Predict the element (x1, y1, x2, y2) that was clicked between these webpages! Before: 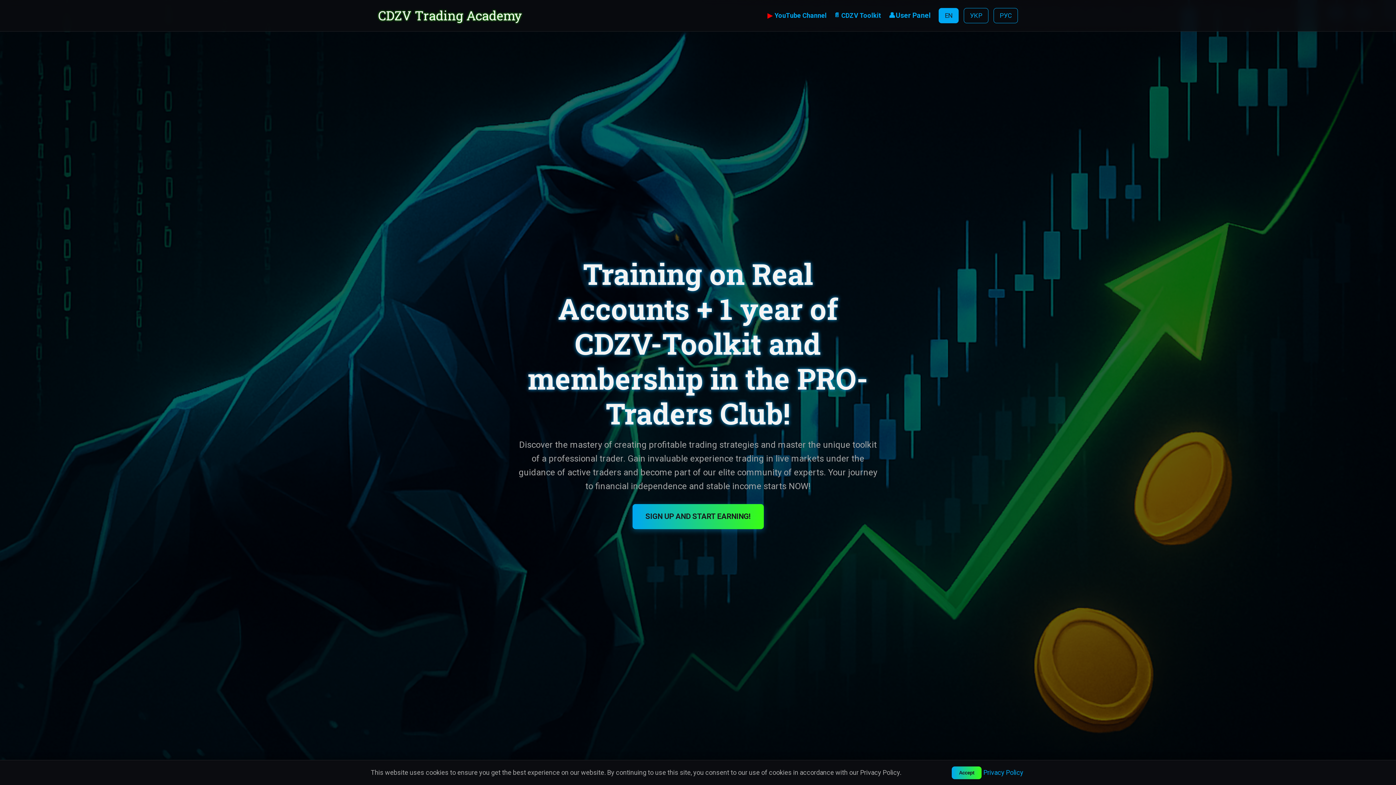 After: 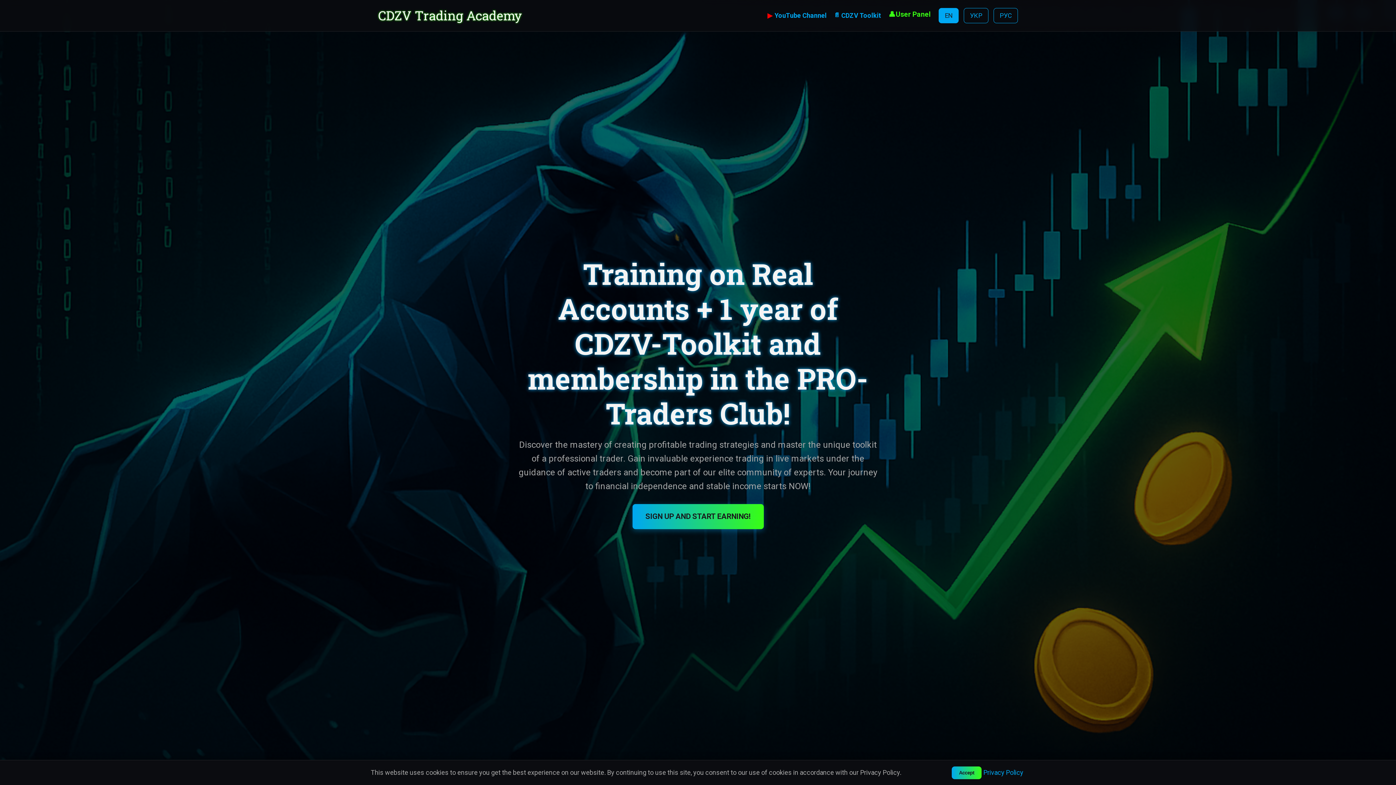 Action: label: User Panel bbox: (885, 7, 935, 24)